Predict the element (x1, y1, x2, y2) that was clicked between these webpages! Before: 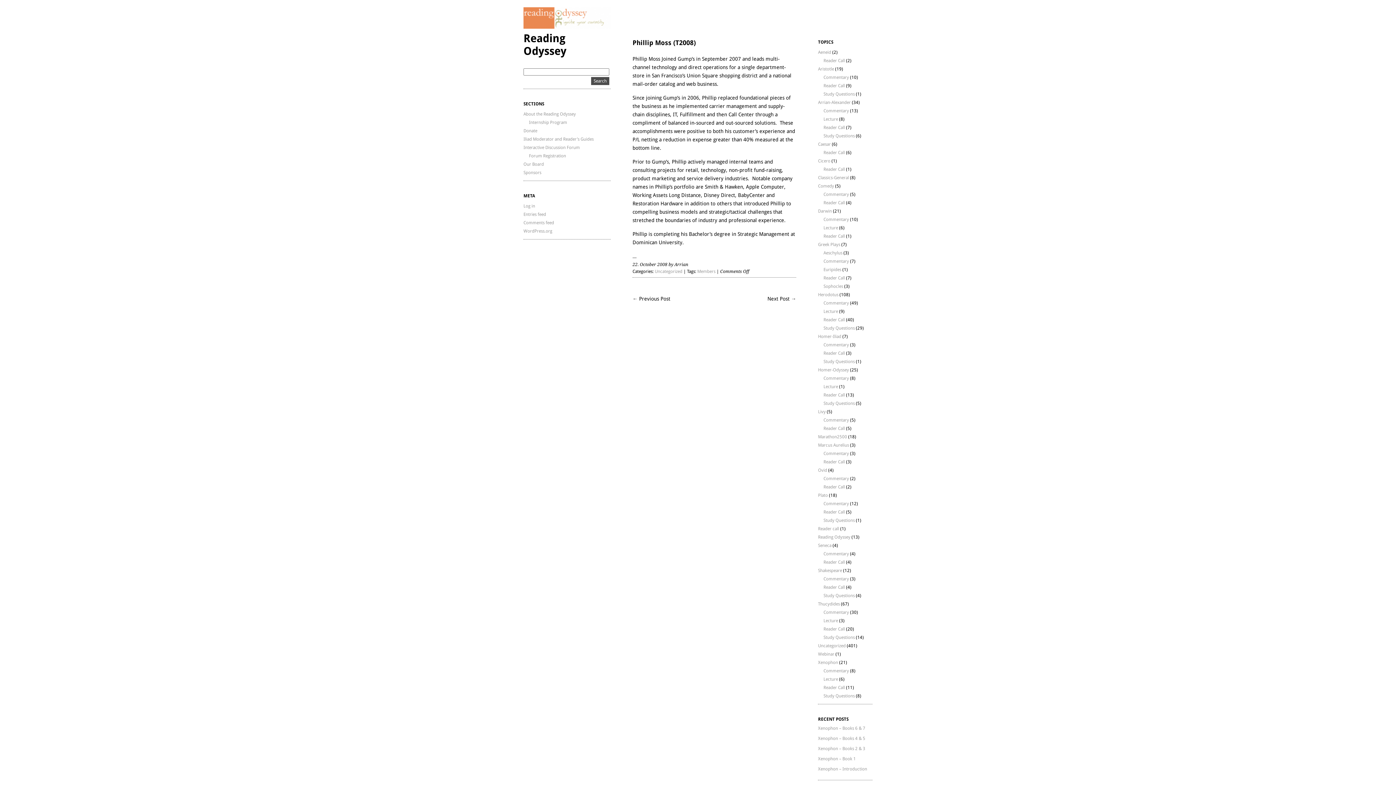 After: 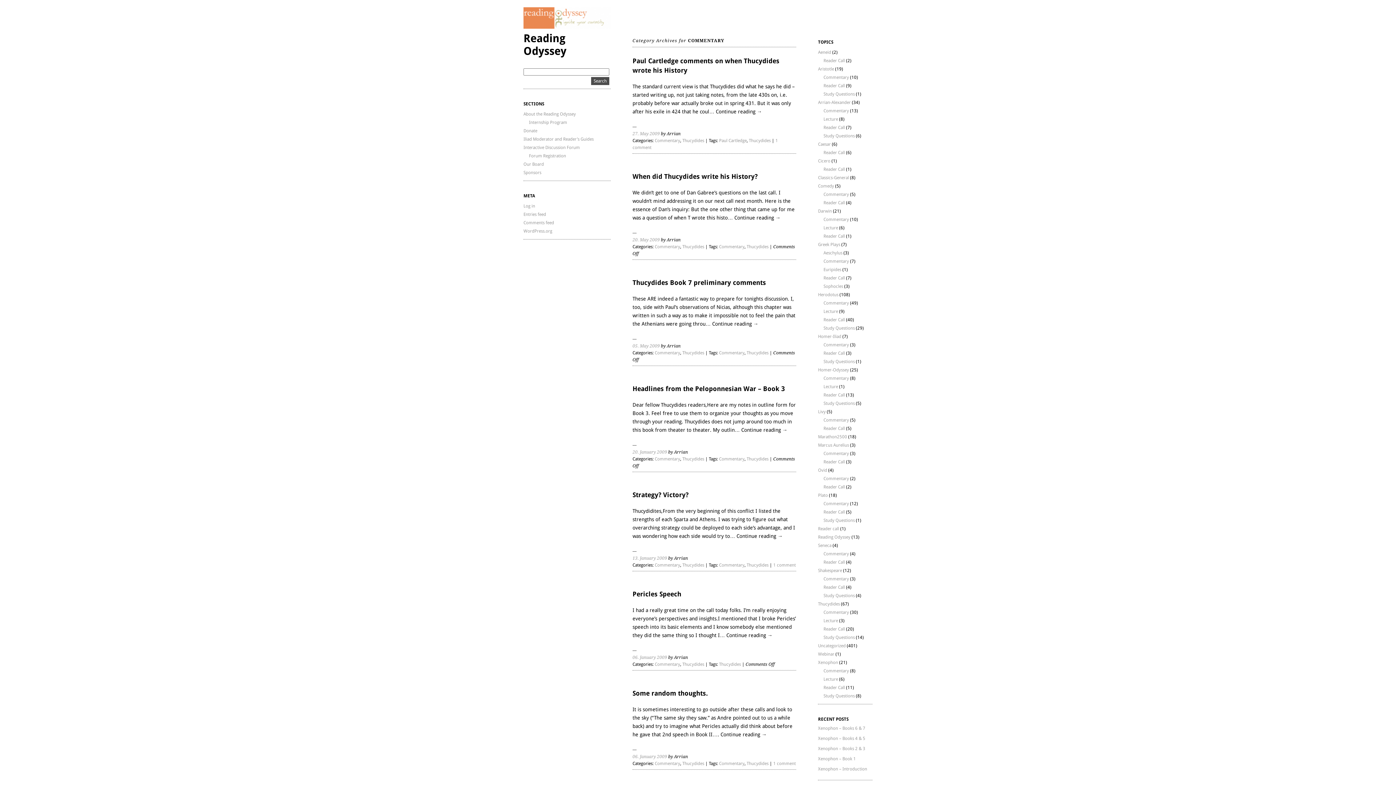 Action: label: Commentary bbox: (823, 610, 849, 615)